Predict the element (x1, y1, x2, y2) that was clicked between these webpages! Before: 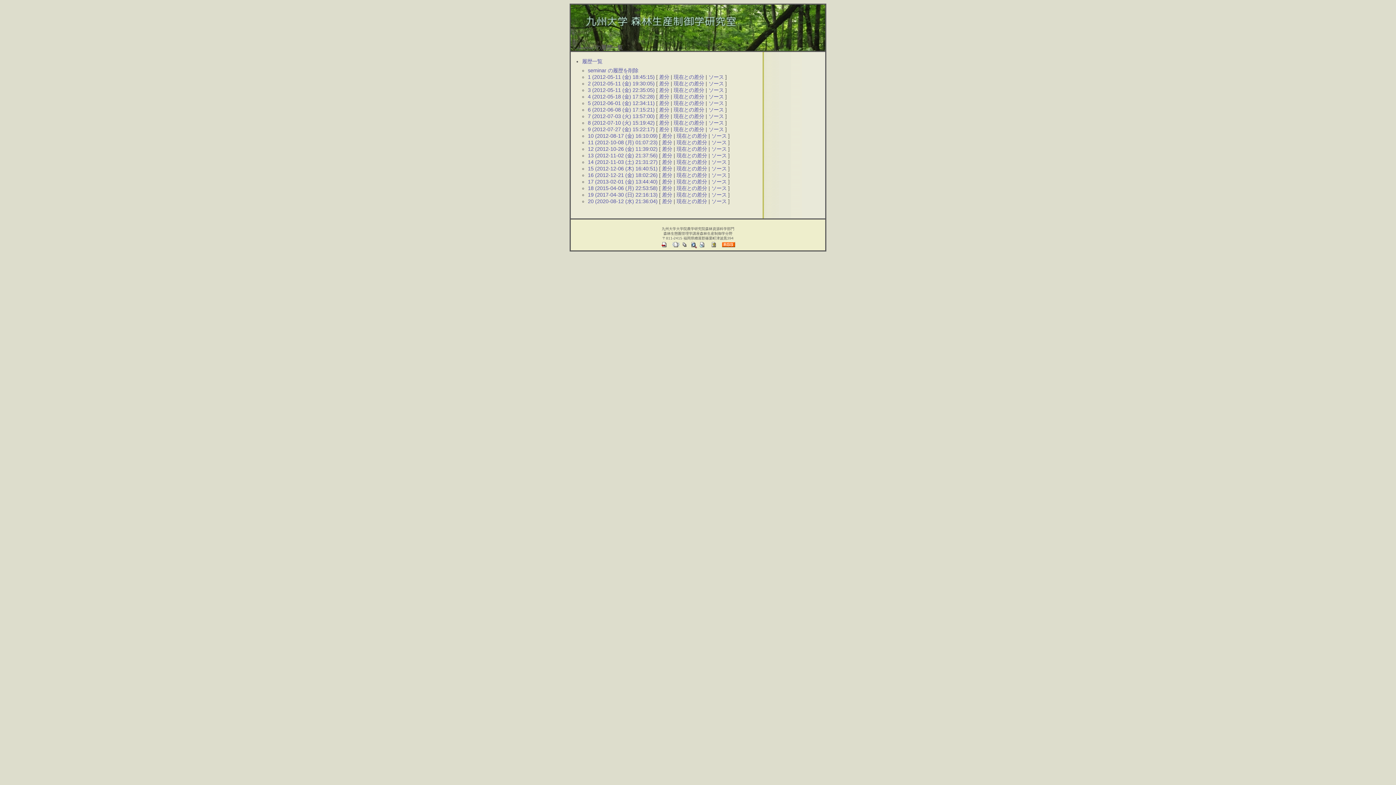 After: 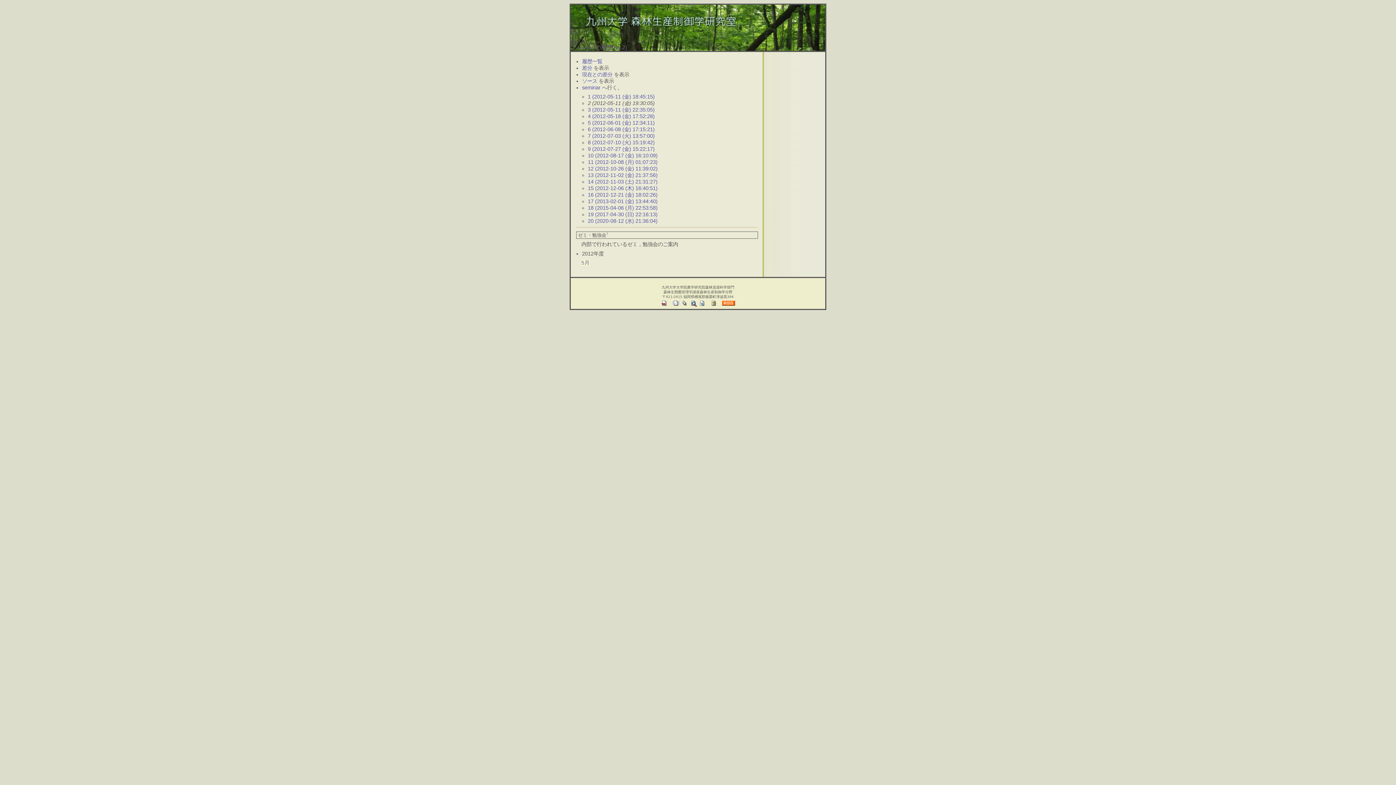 Action: bbox: (588, 80, 654, 86) label: 2 (2012-05-11 (金) 19:30:05)